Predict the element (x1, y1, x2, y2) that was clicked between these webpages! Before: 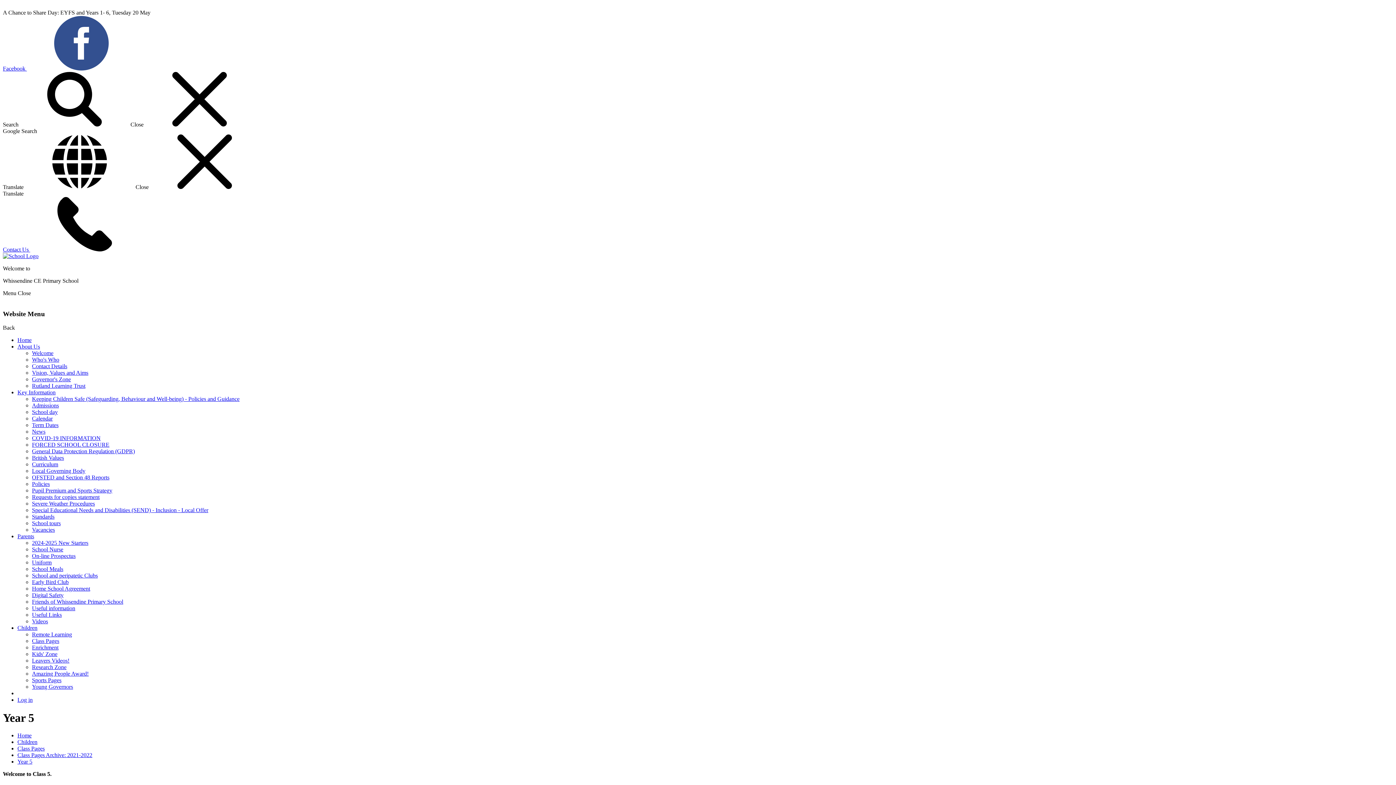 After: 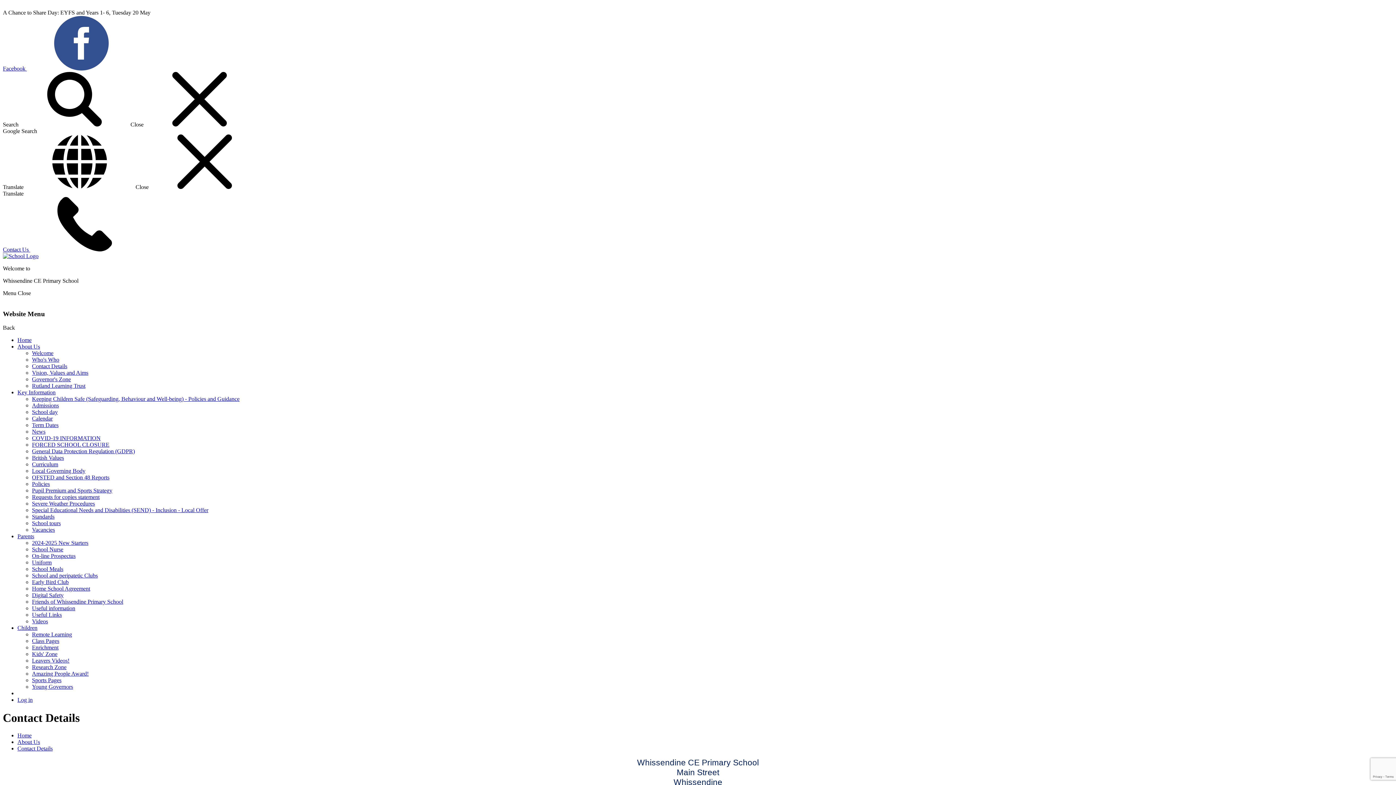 Action: label: Contact Us  bbox: (2, 197, 1393, 253)